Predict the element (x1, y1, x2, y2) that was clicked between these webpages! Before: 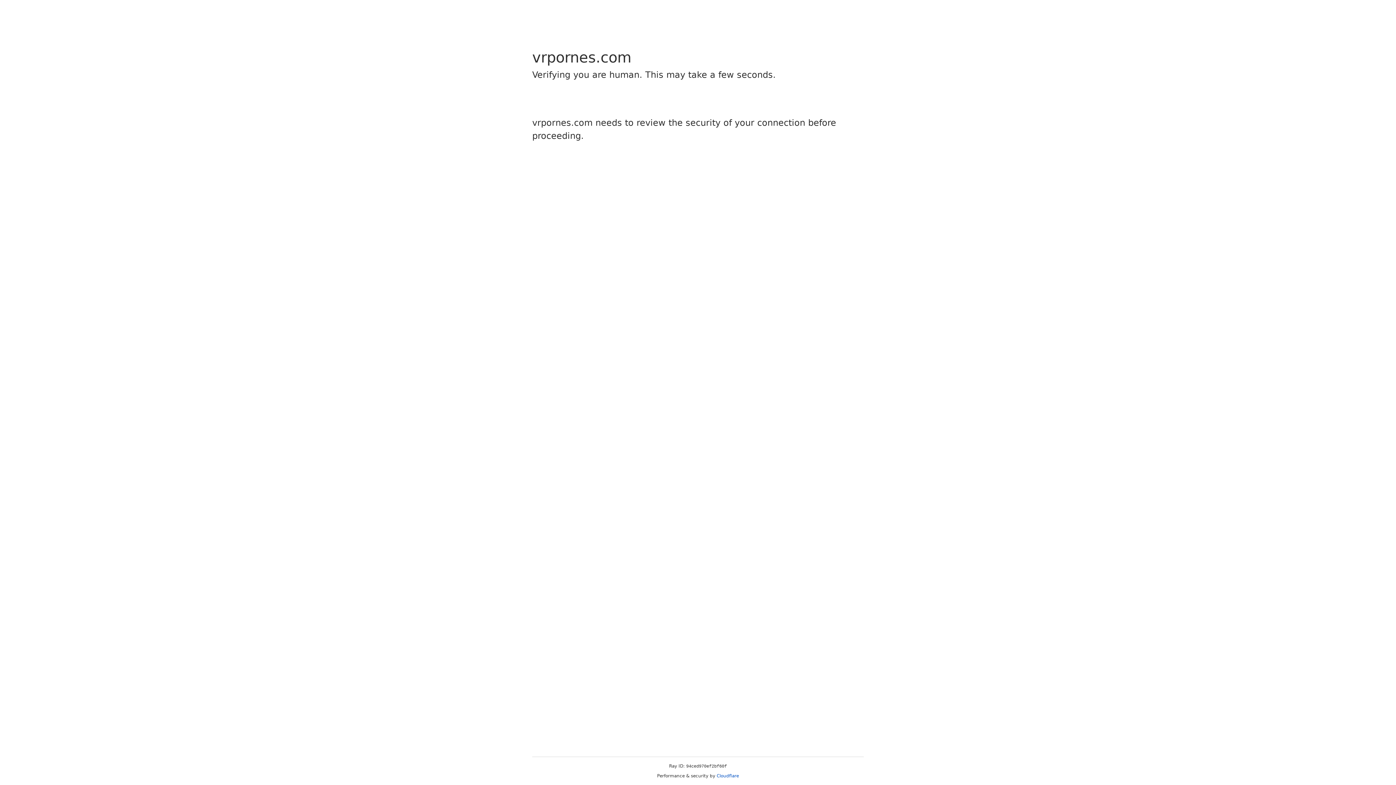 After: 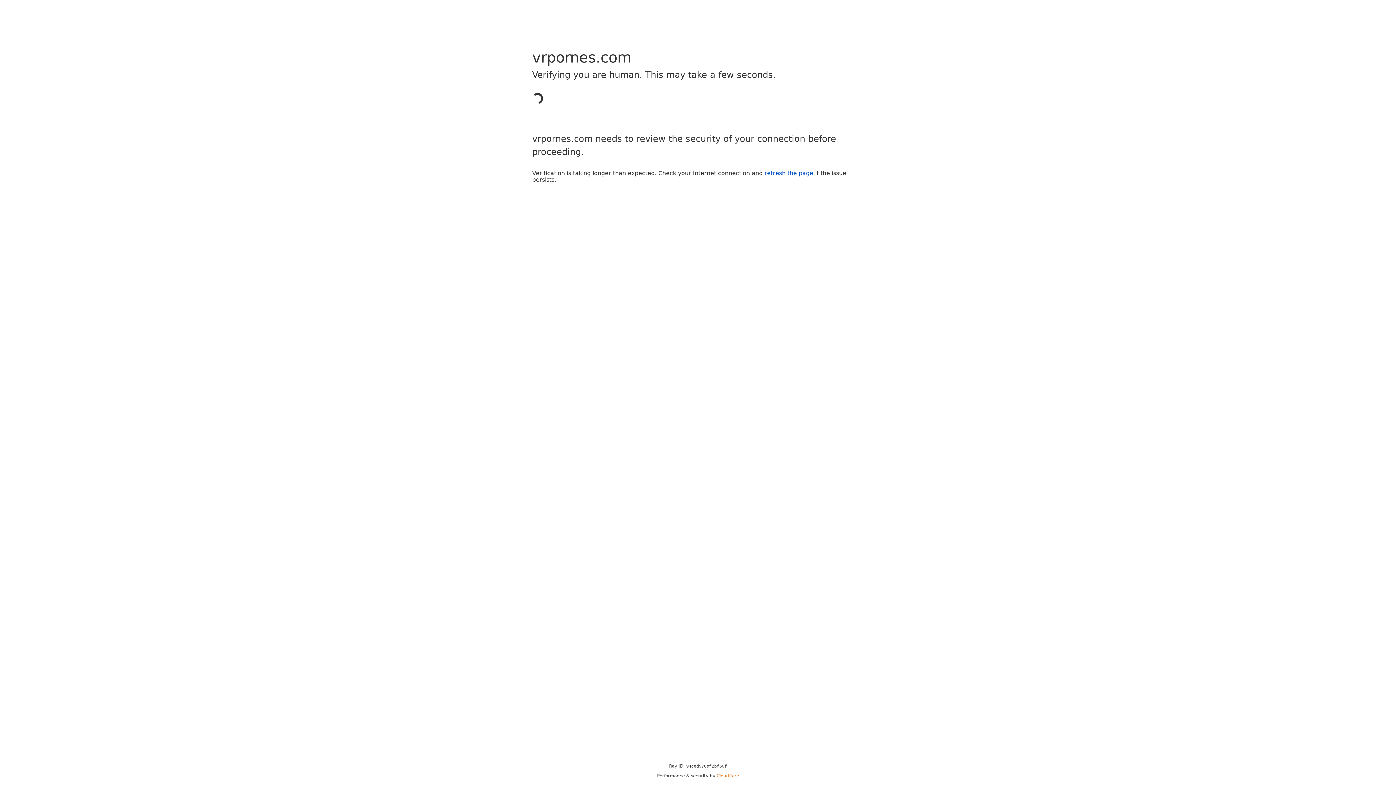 Action: label: Cloudflare bbox: (716, 773, 739, 778)